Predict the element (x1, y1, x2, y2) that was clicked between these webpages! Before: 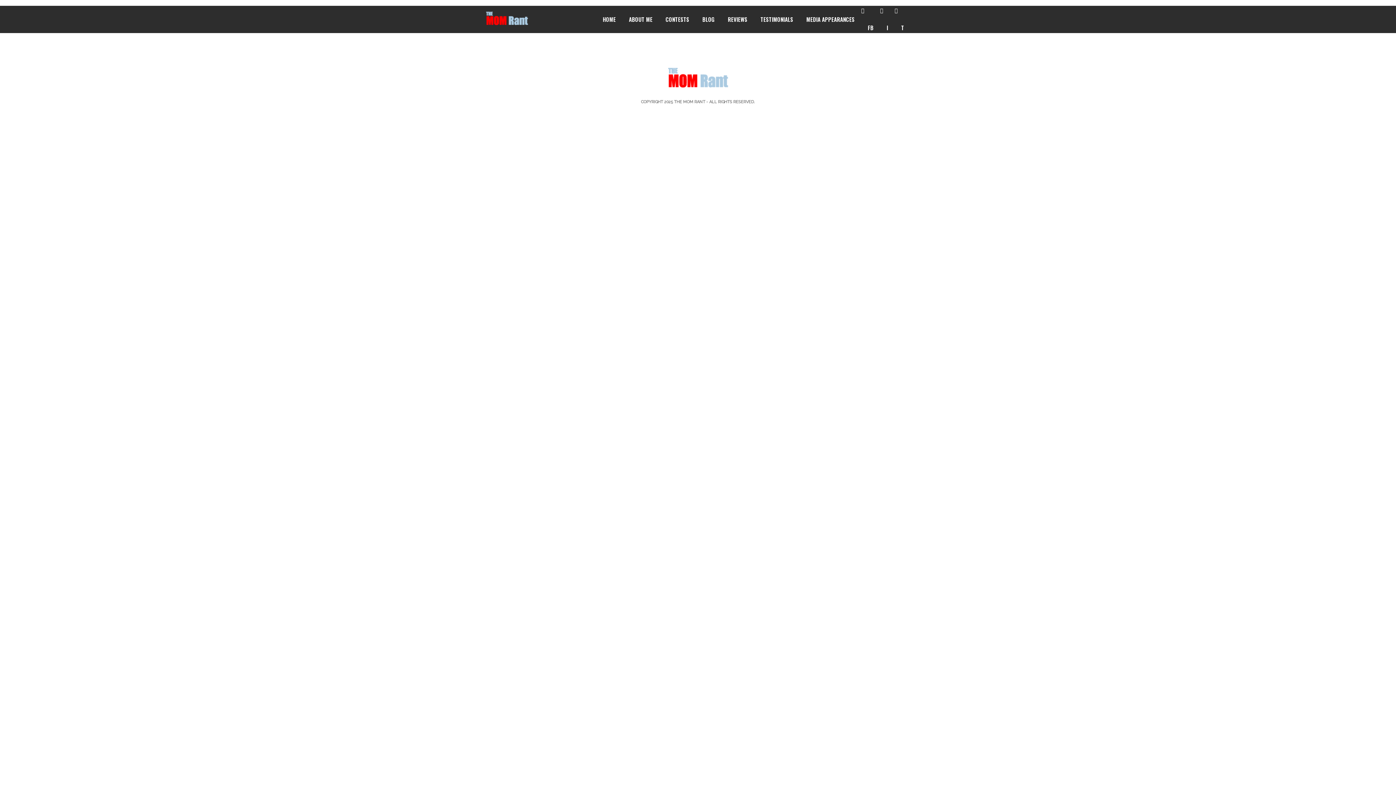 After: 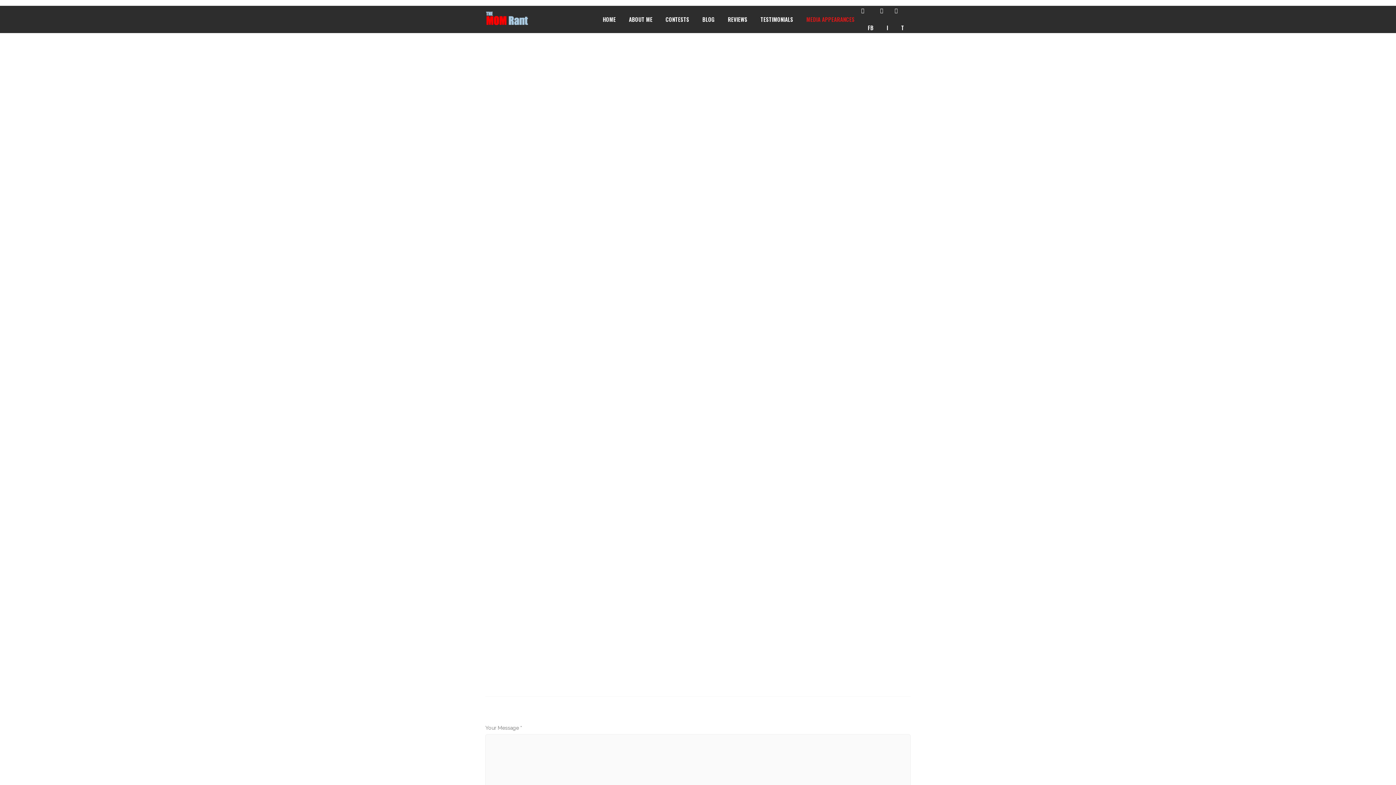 Action: label: MEDIA APPEARANCES bbox: (800, 5, 861, 33)